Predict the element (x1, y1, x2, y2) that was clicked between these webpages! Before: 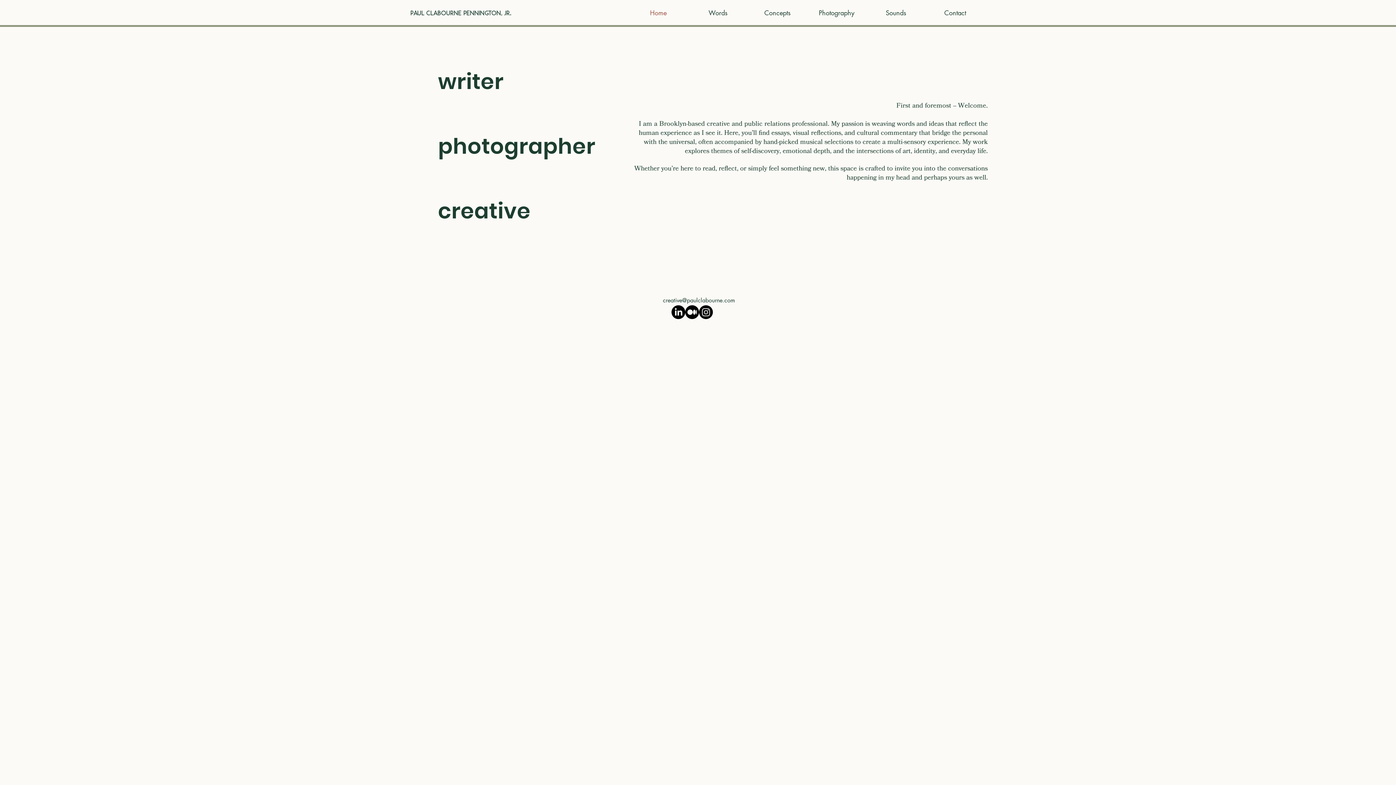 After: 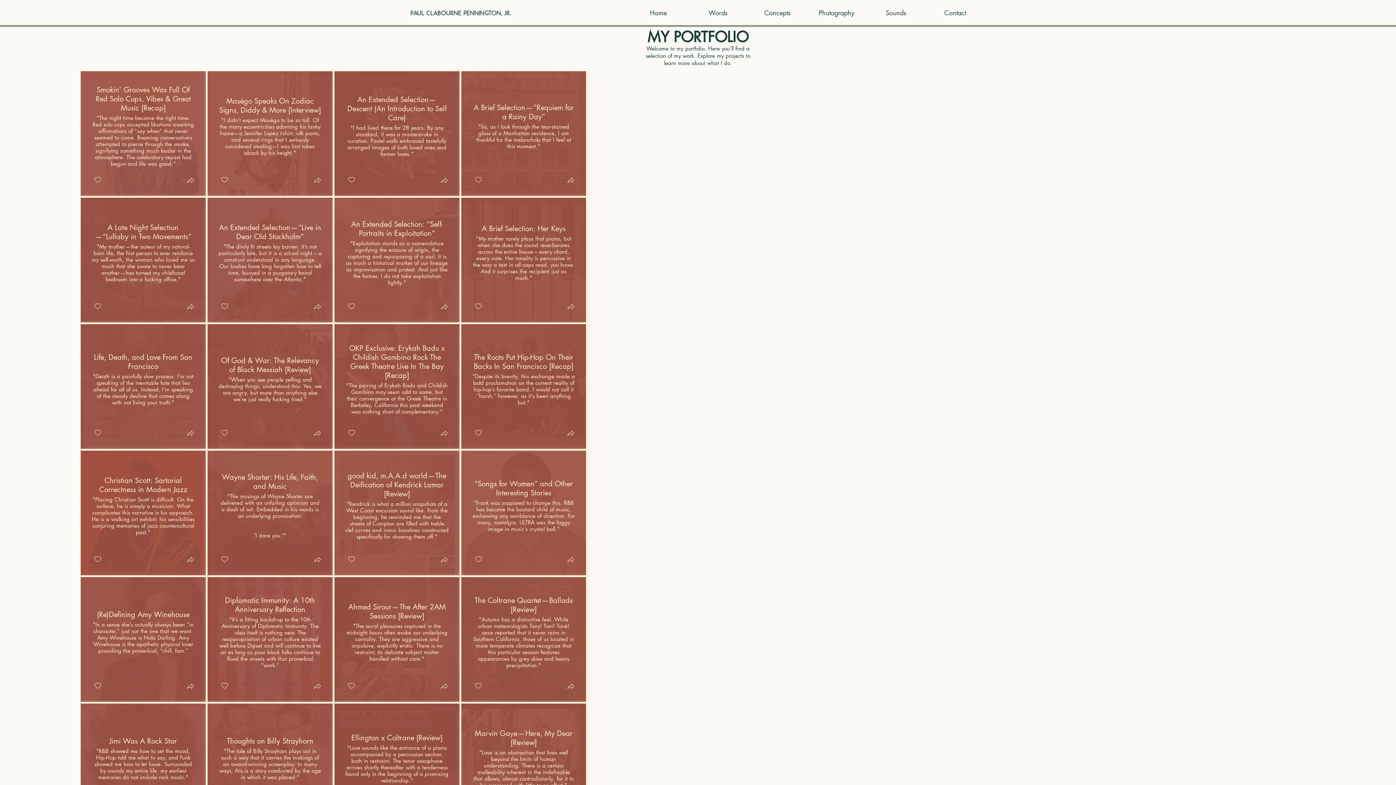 Action: label: Words bbox: (688, 5, 748, 20)